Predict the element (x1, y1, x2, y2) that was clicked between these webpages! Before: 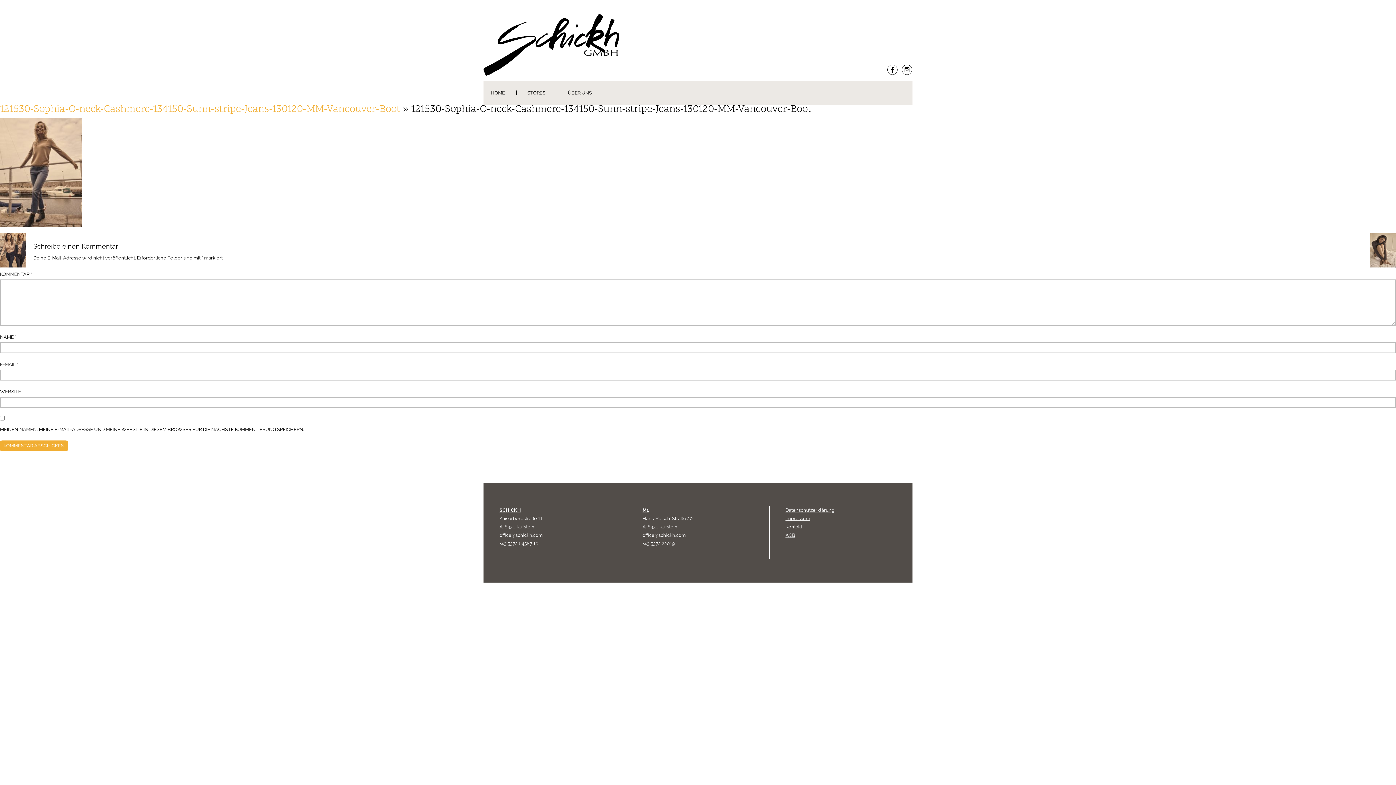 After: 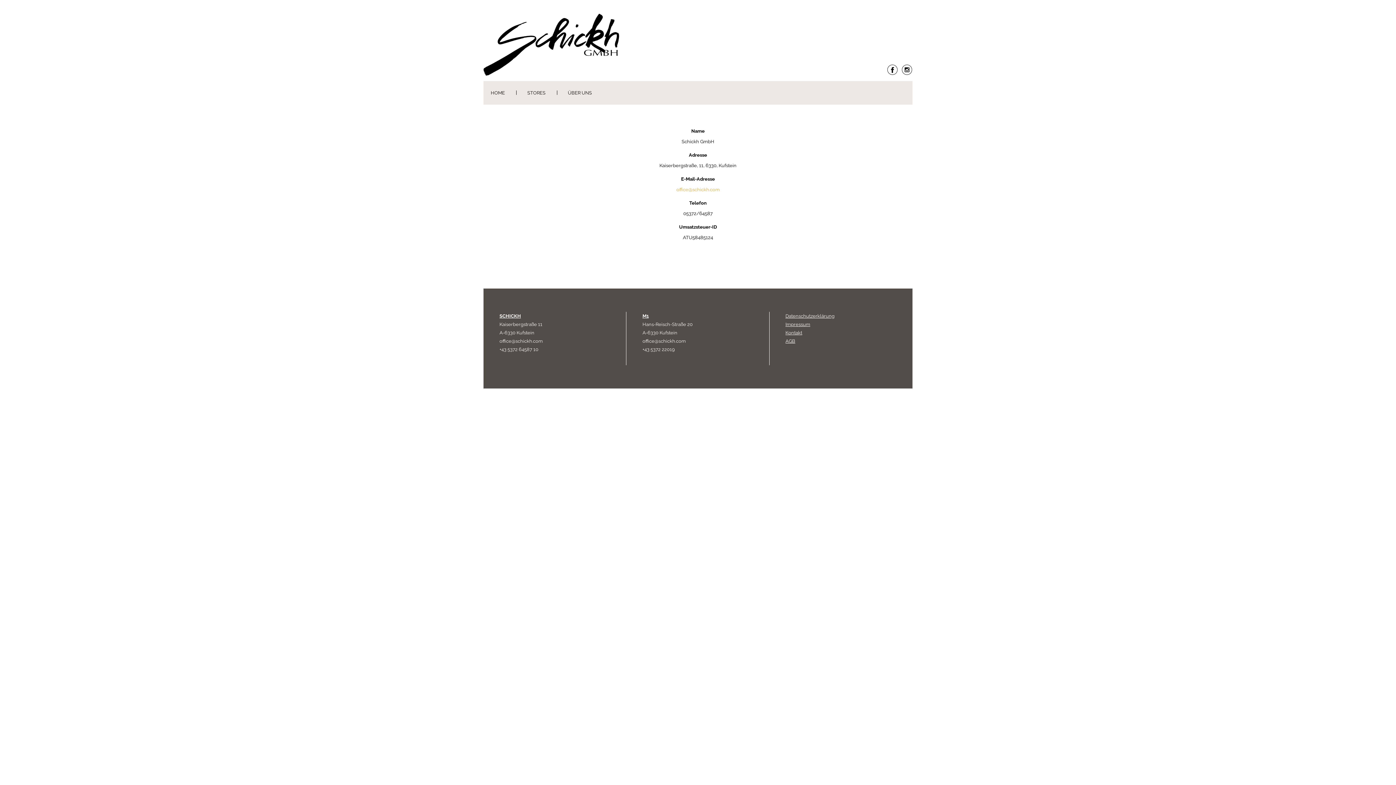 Action: bbox: (785, 515, 810, 521) label: Impressum